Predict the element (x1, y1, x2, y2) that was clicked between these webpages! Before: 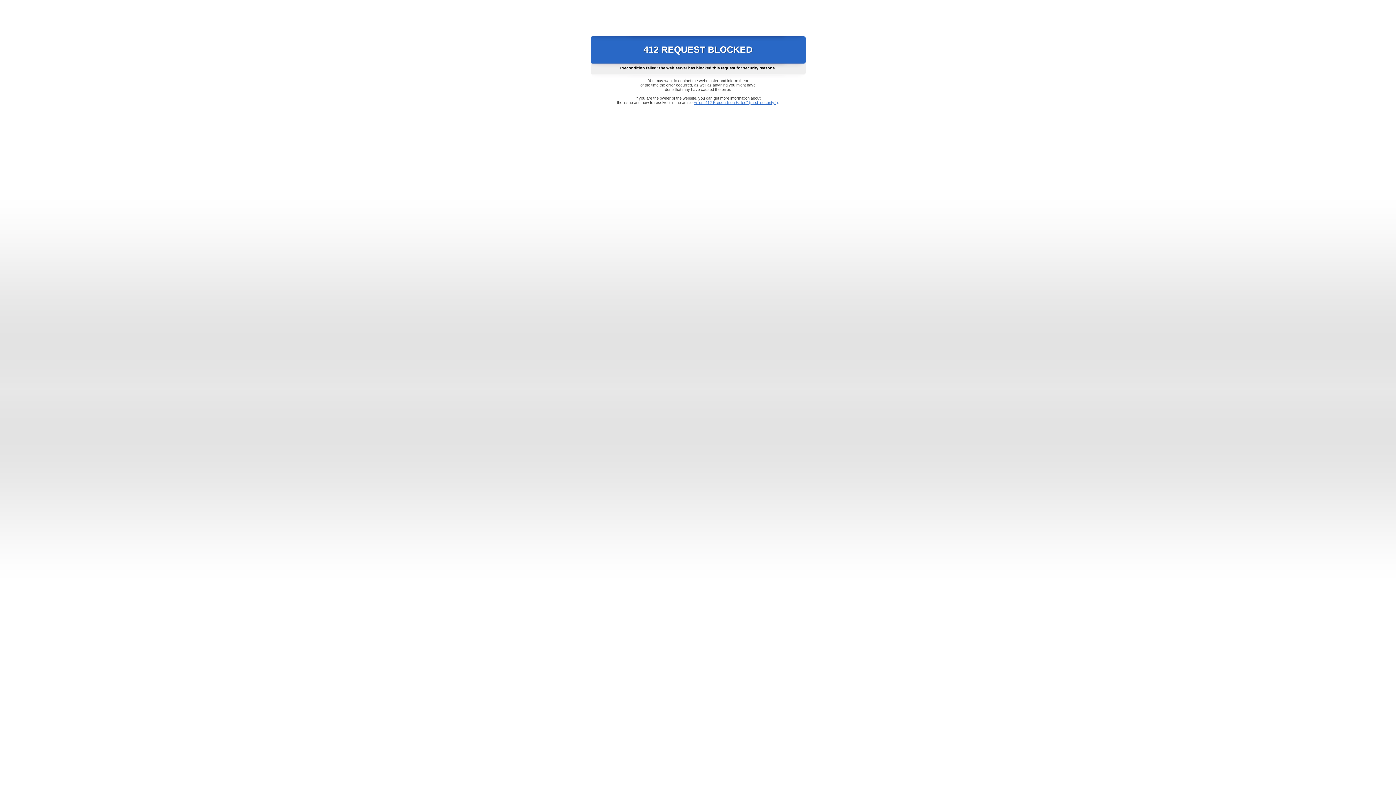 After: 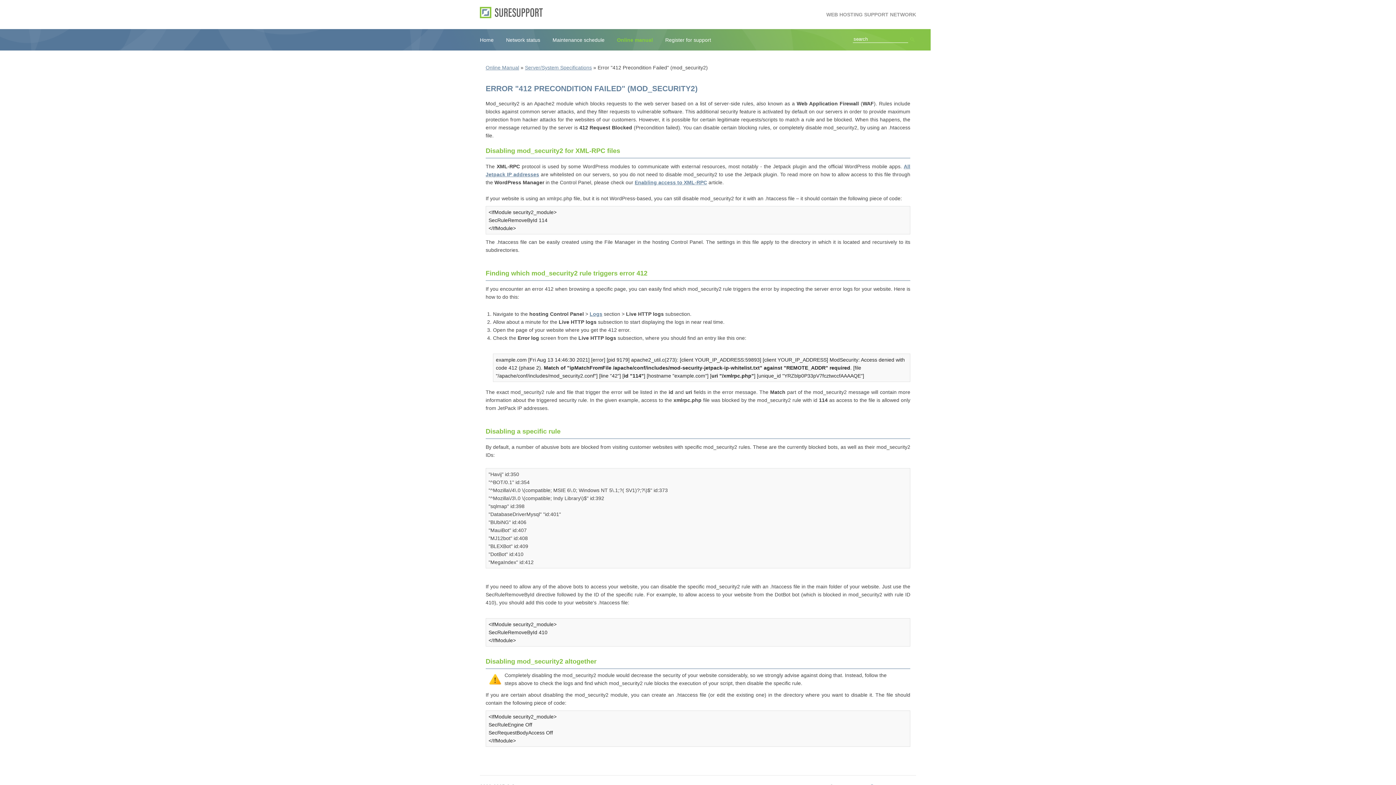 Action: bbox: (693, 100, 778, 104) label: Error "412 Precondition Failed" (mod_security2)